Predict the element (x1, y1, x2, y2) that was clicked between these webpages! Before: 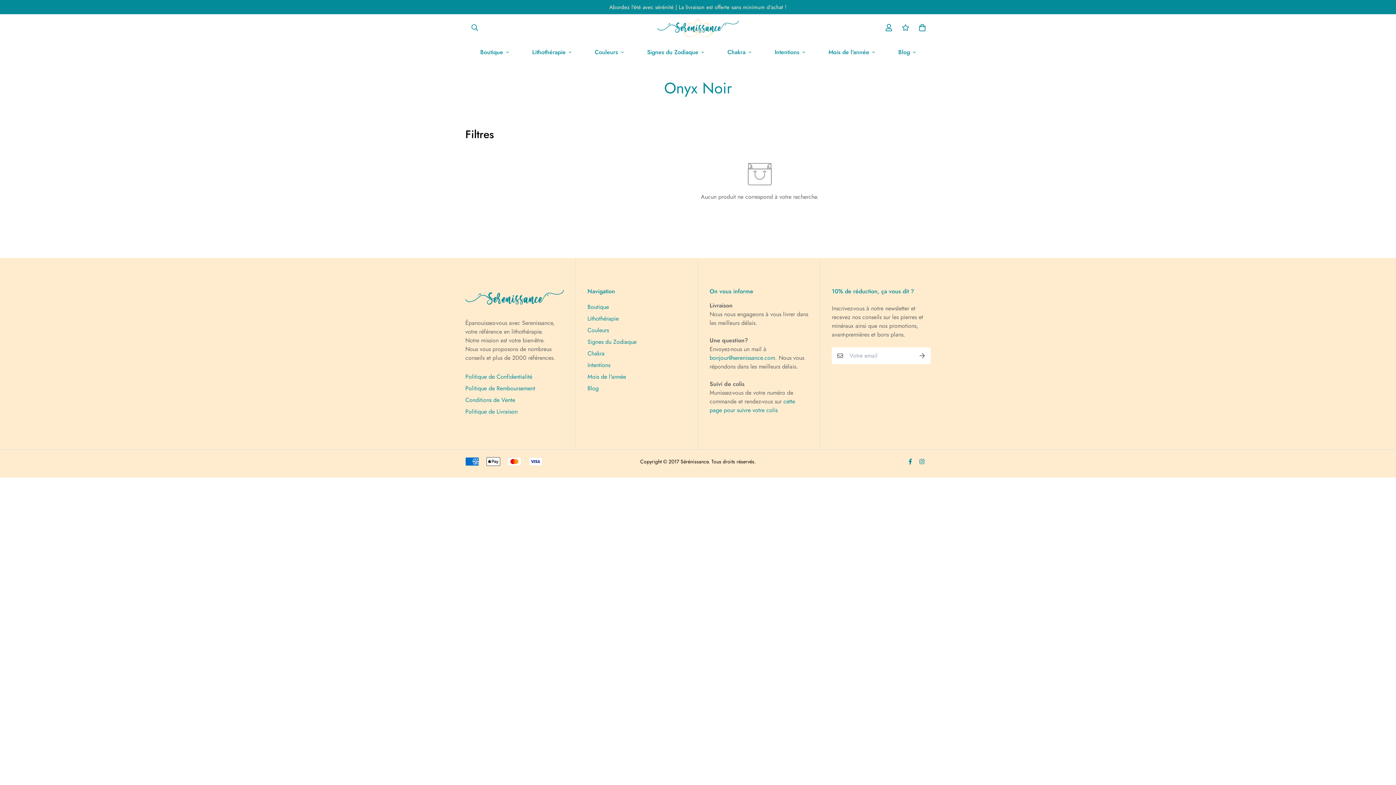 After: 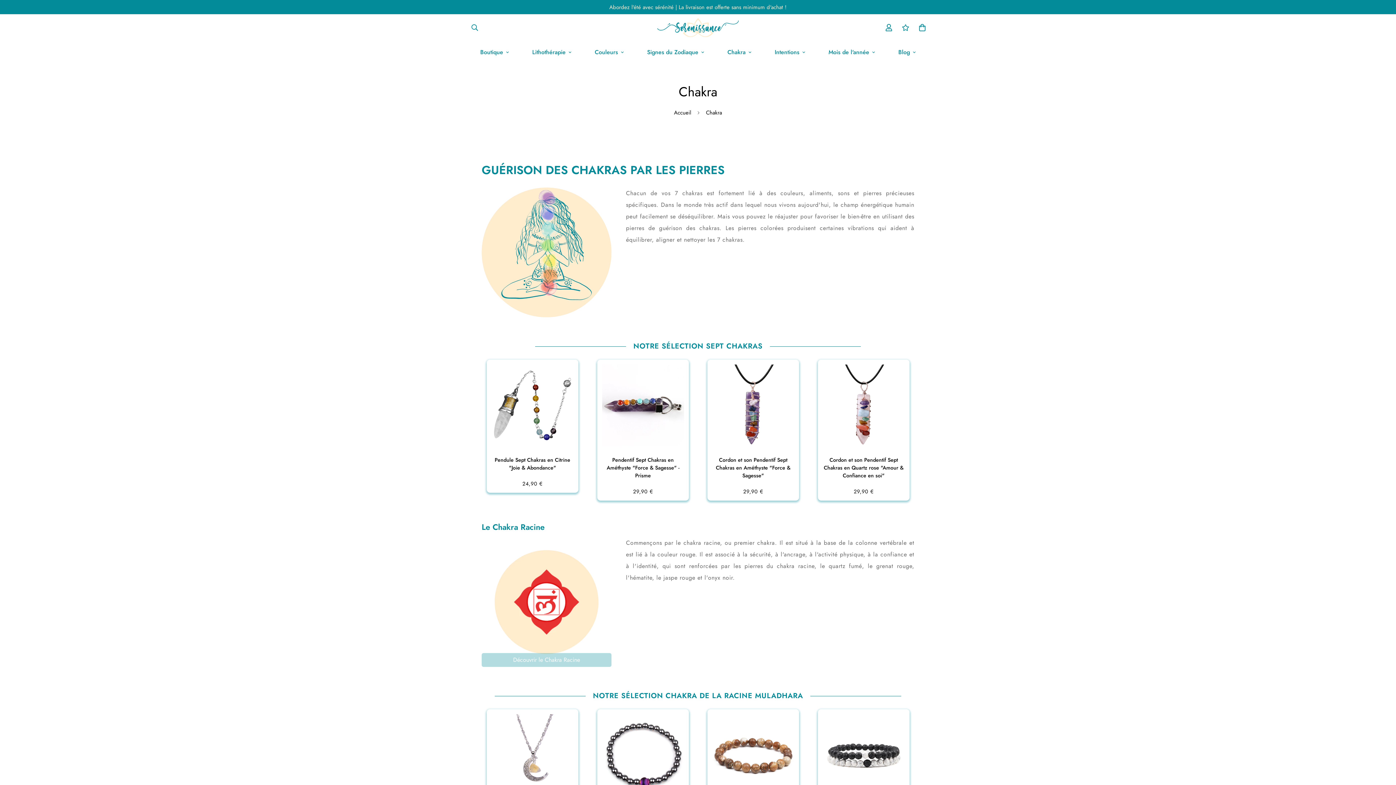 Action: bbox: (587, 349, 604, 358) label: Chakra